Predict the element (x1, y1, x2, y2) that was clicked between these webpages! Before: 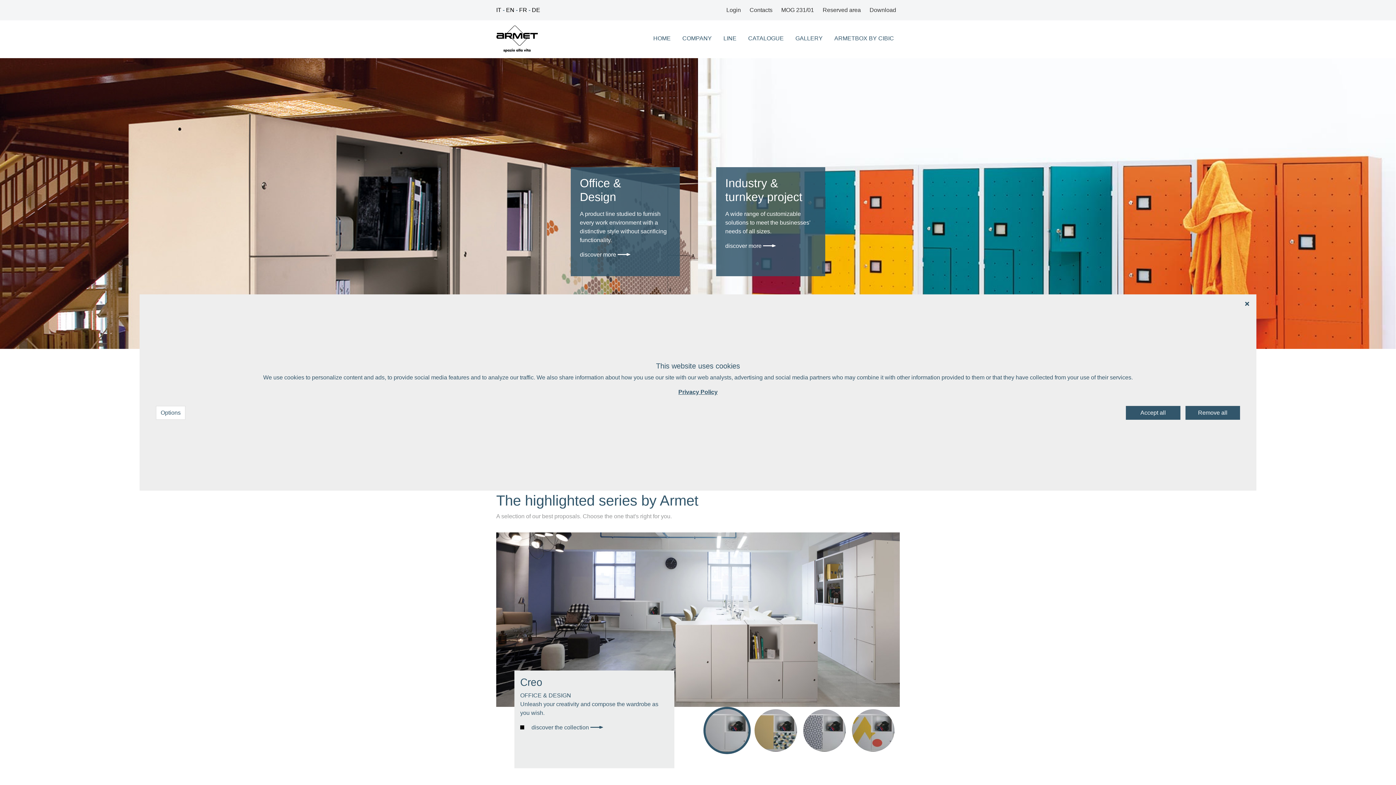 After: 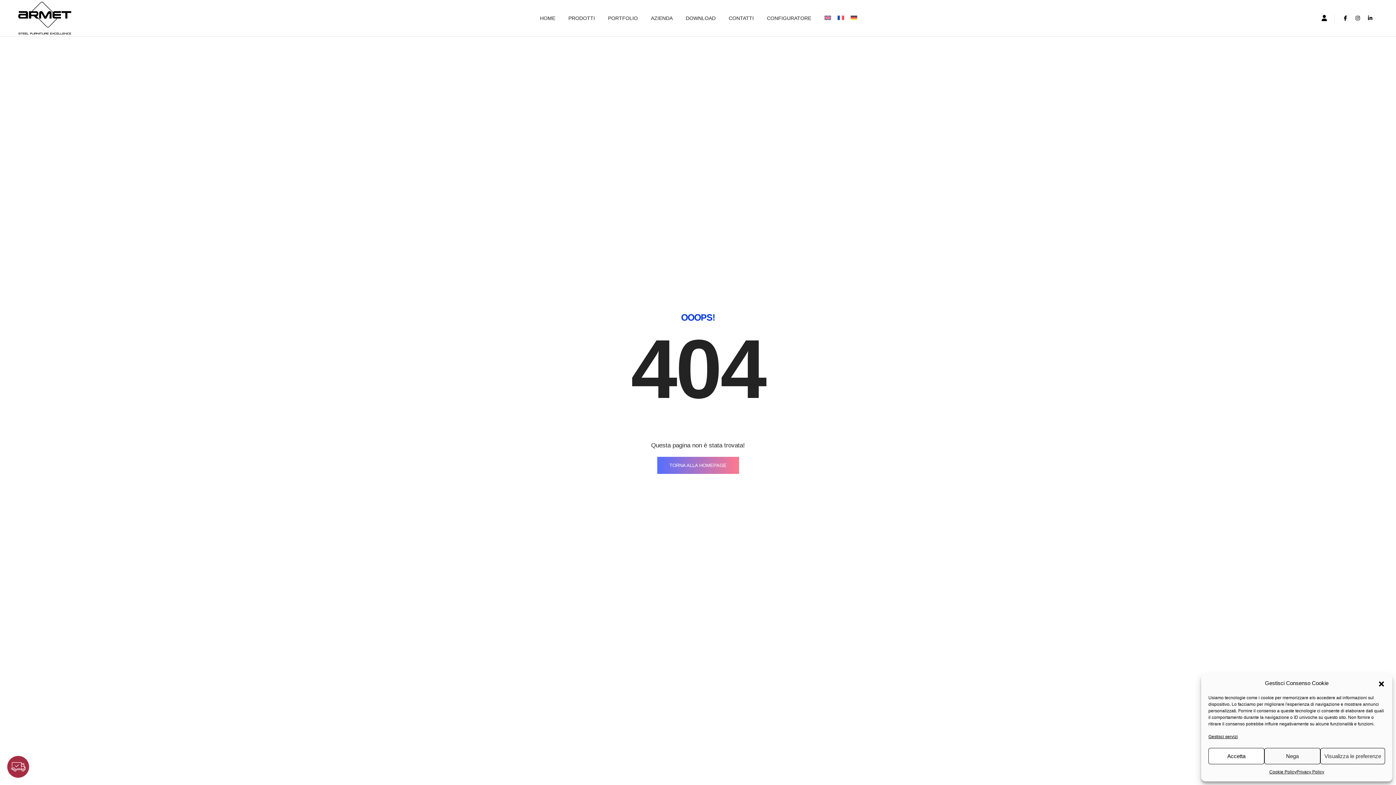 Action: bbox: (676, 28, 717, 49) label: COMPANY